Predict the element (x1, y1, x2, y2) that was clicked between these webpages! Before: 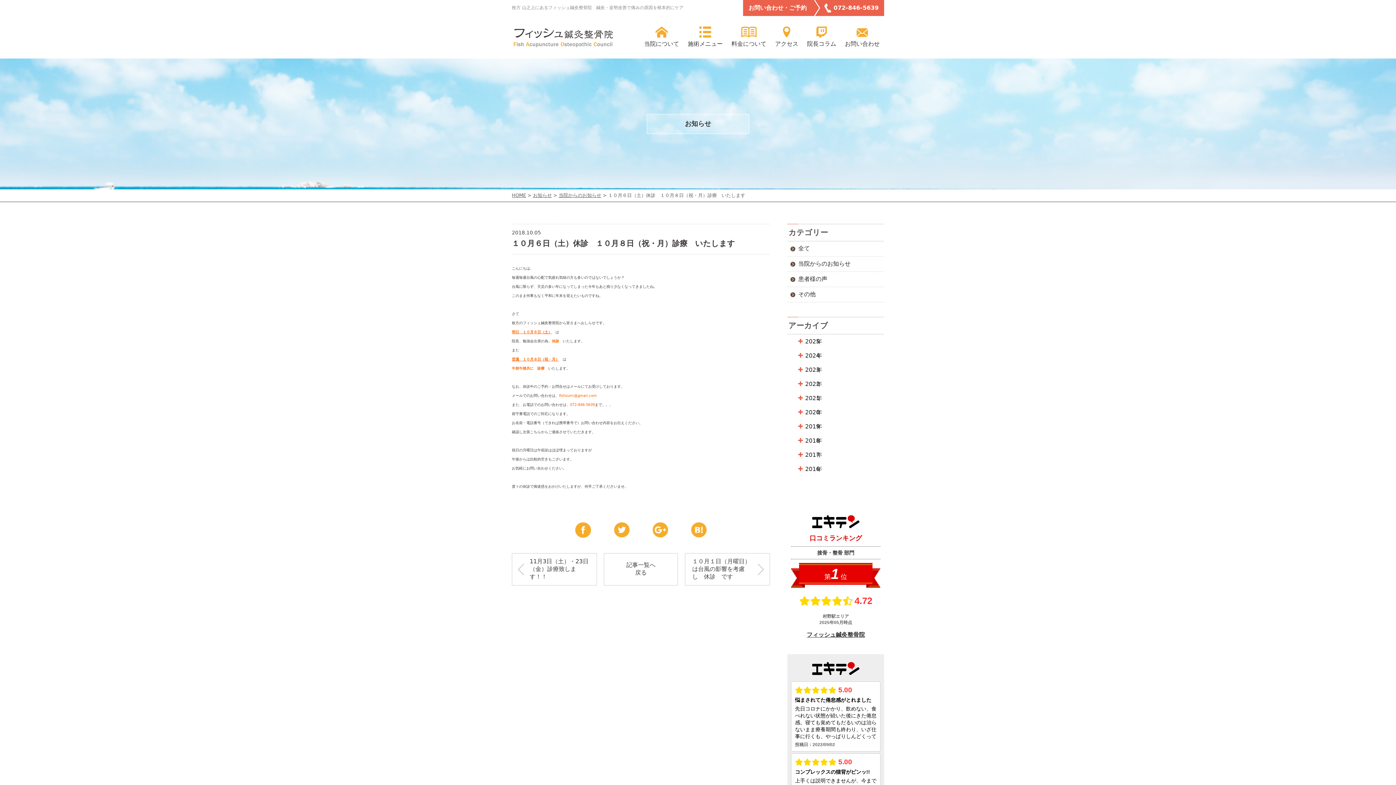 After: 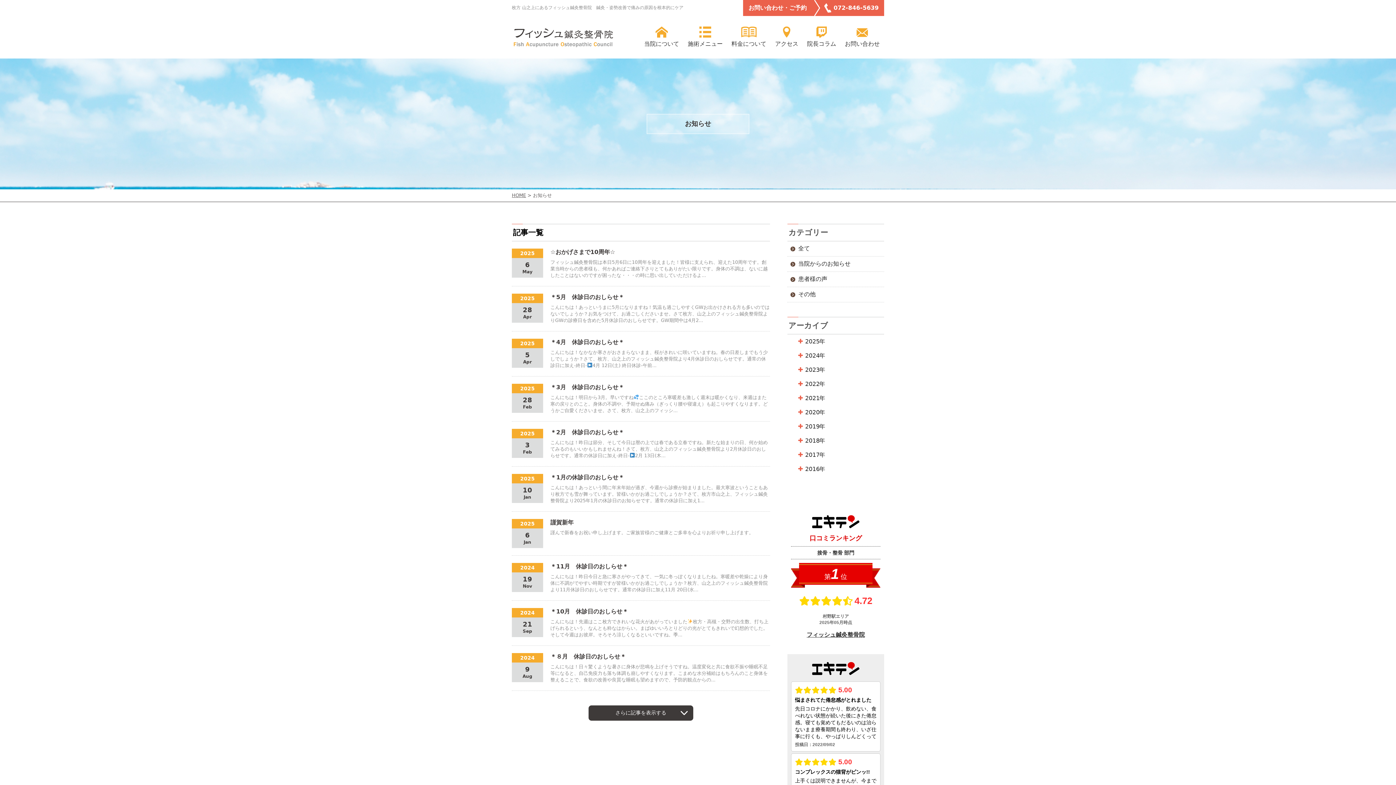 Action: label: 記事一覧へ
戻る bbox: (604, 553, 677, 585)